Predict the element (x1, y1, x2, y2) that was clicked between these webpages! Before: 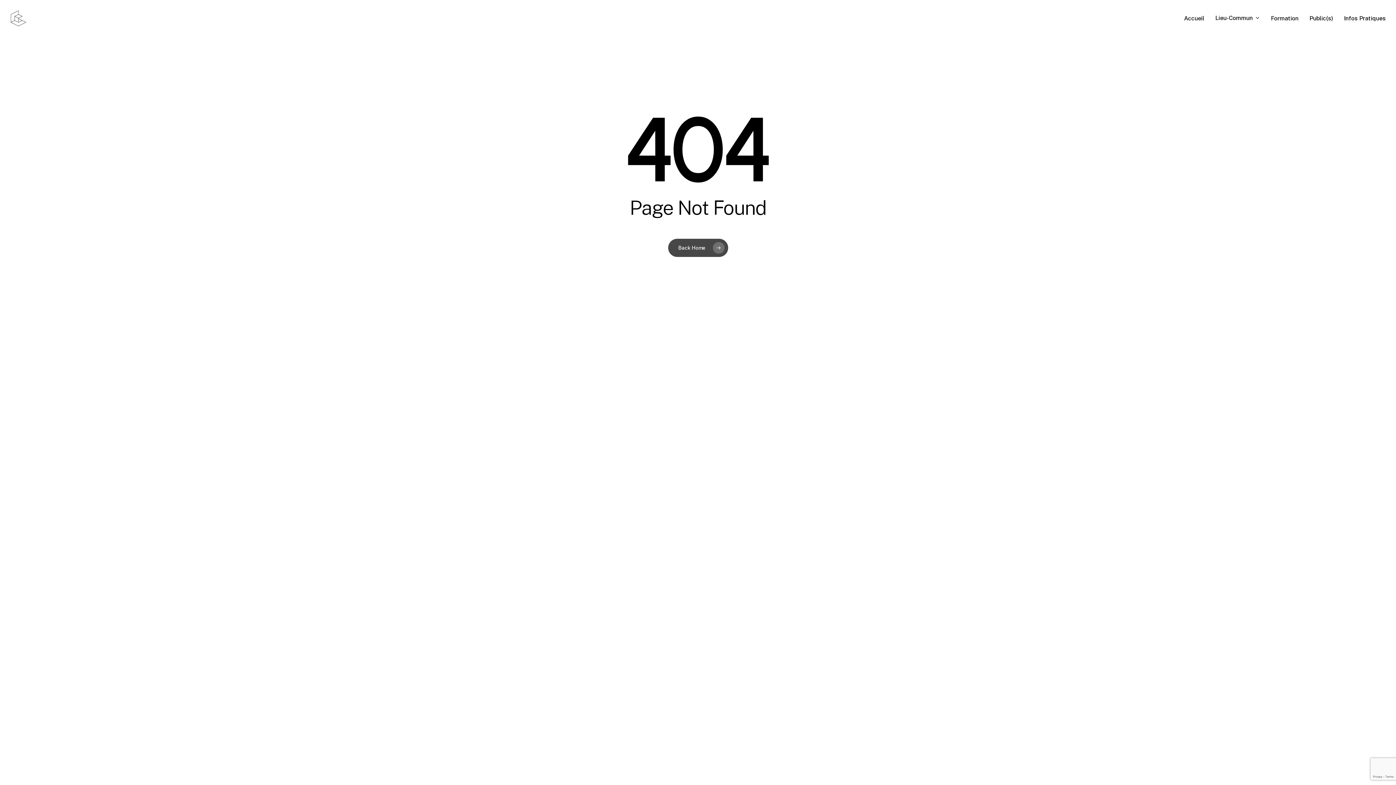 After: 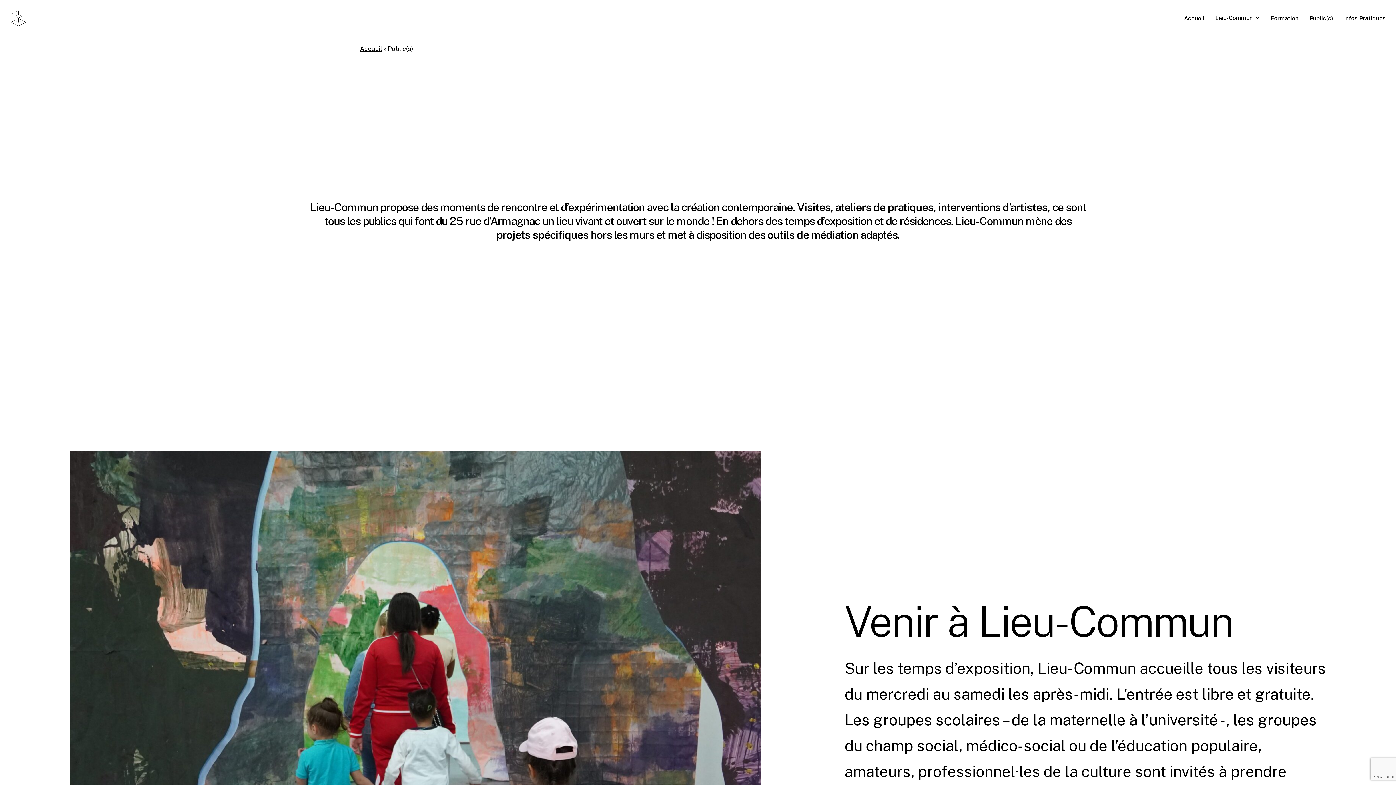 Action: bbox: (1309, 15, 1333, 21) label: Public(s)